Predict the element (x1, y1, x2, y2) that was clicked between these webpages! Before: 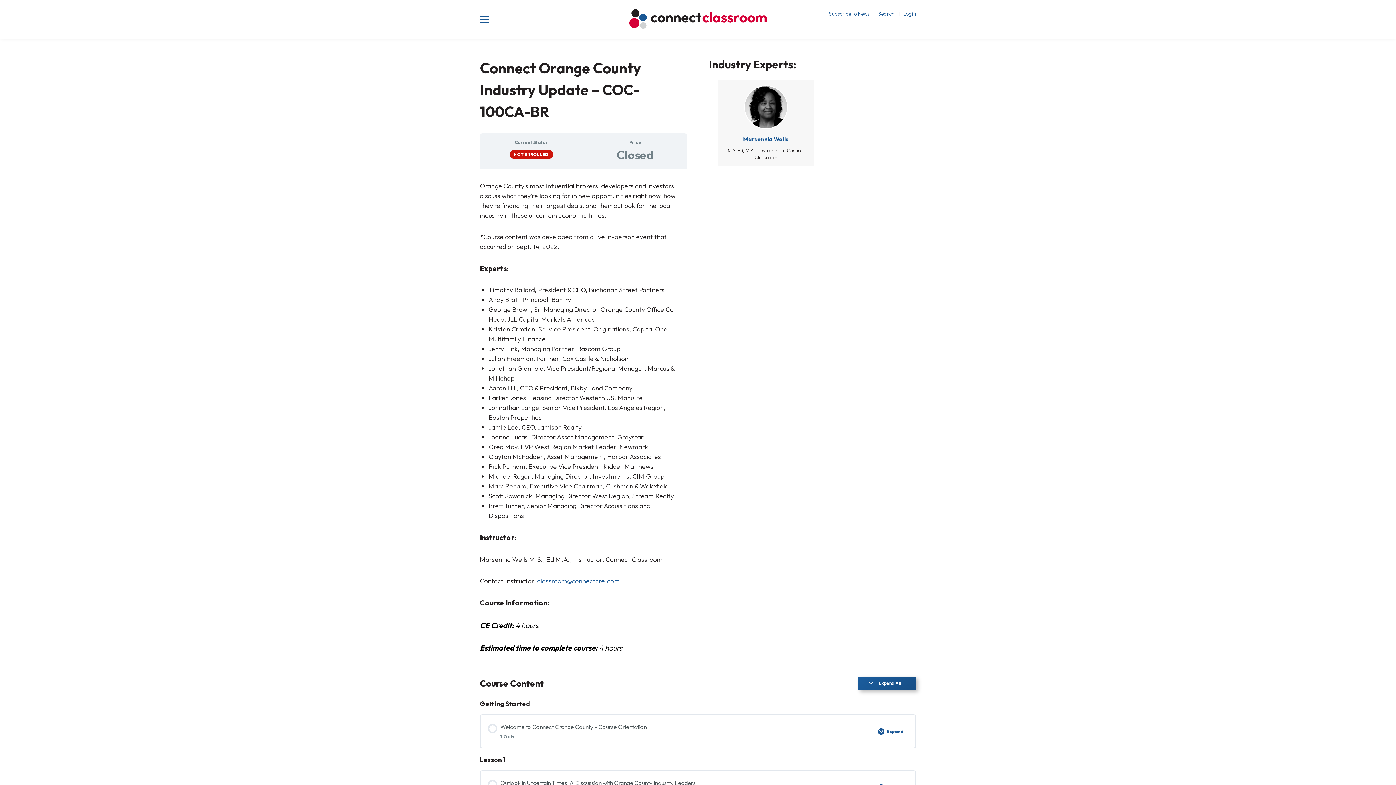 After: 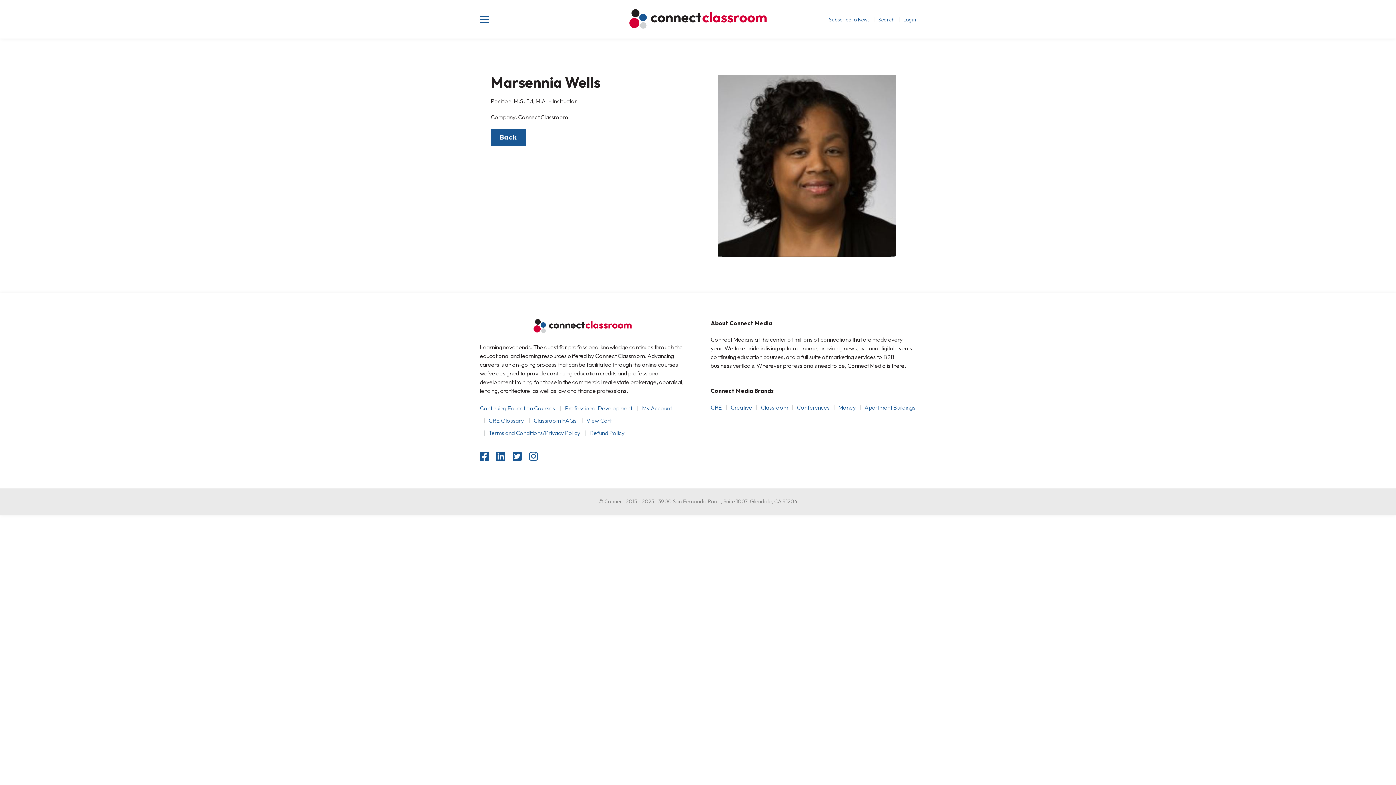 Action: bbox: (723, 134, 808, 143) label: Marsennia Wells